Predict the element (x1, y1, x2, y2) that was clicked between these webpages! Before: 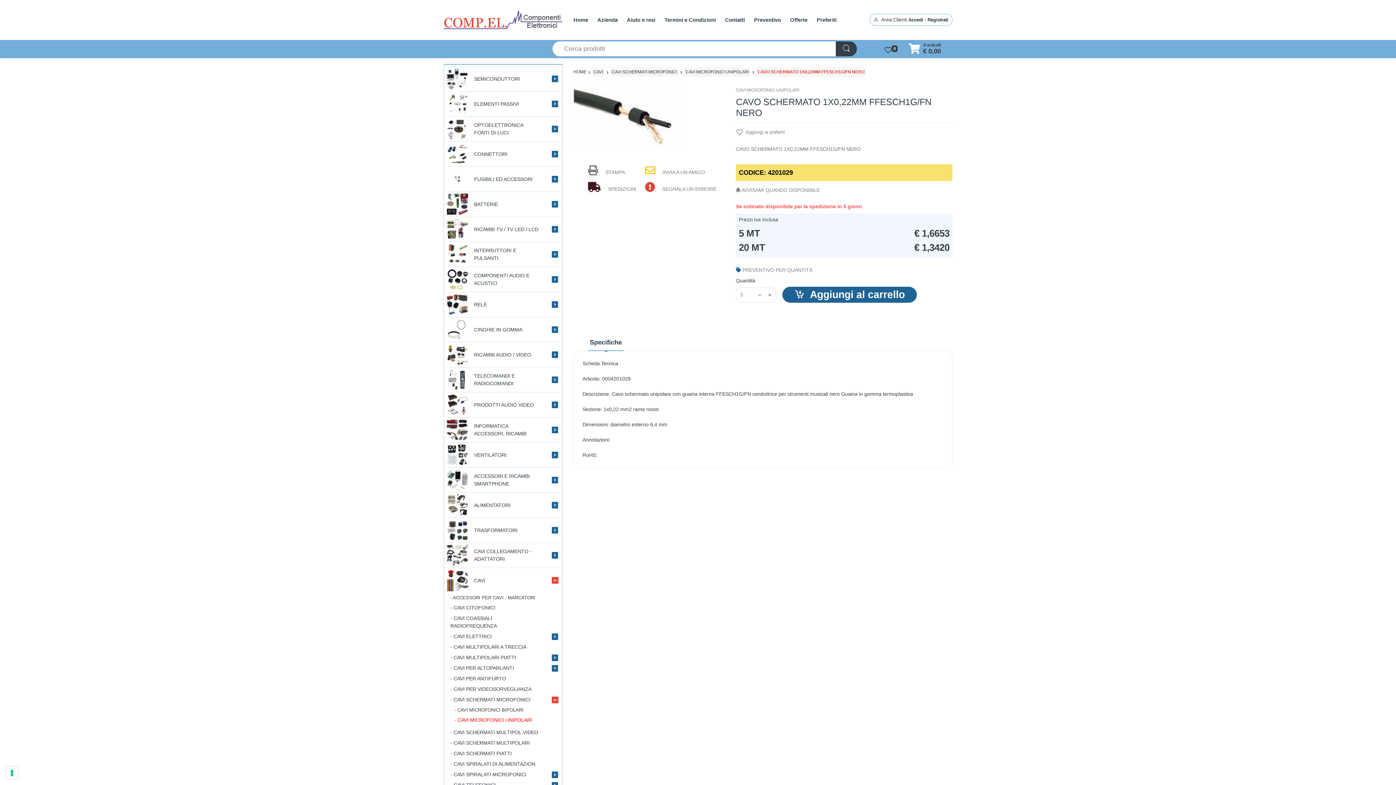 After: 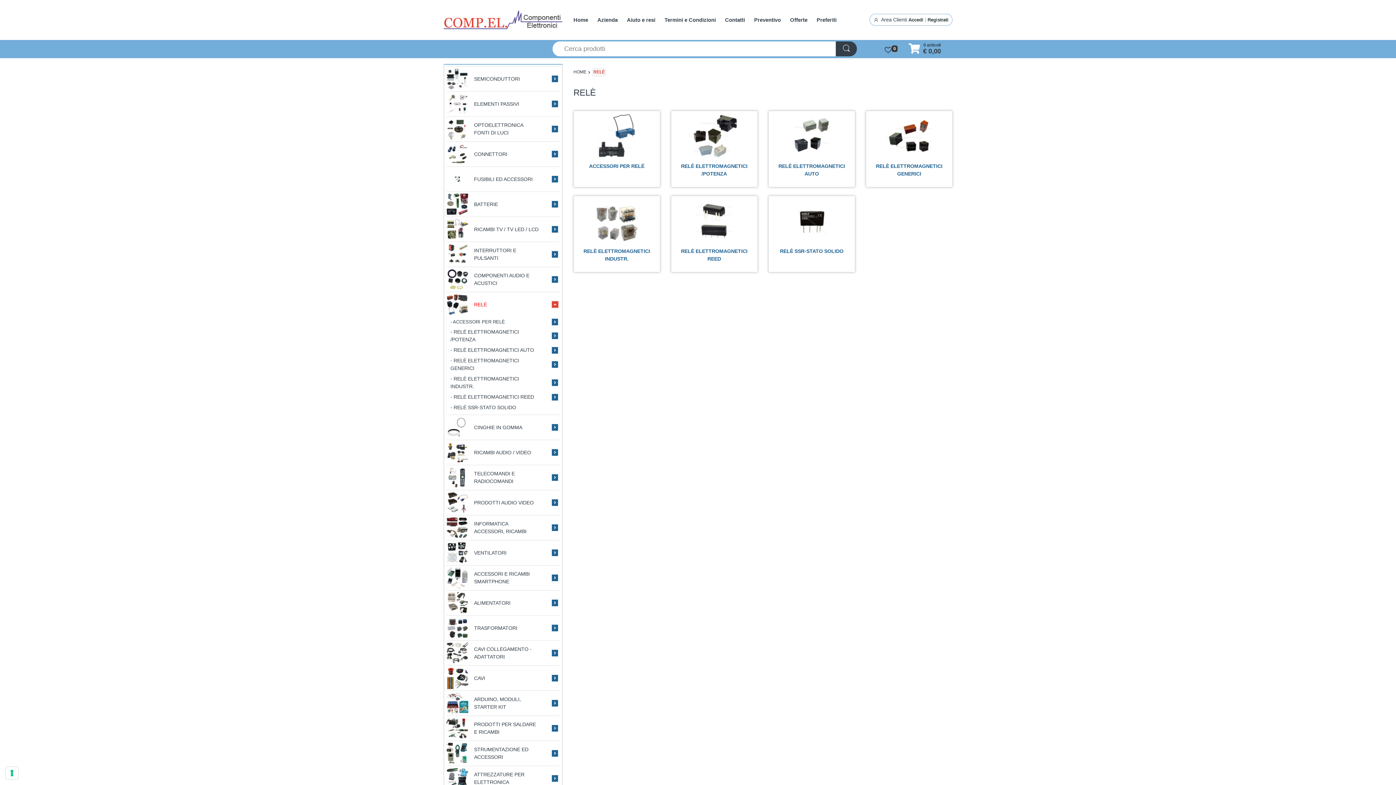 Action: label: RELÈ bbox: (446, 293, 539, 315)